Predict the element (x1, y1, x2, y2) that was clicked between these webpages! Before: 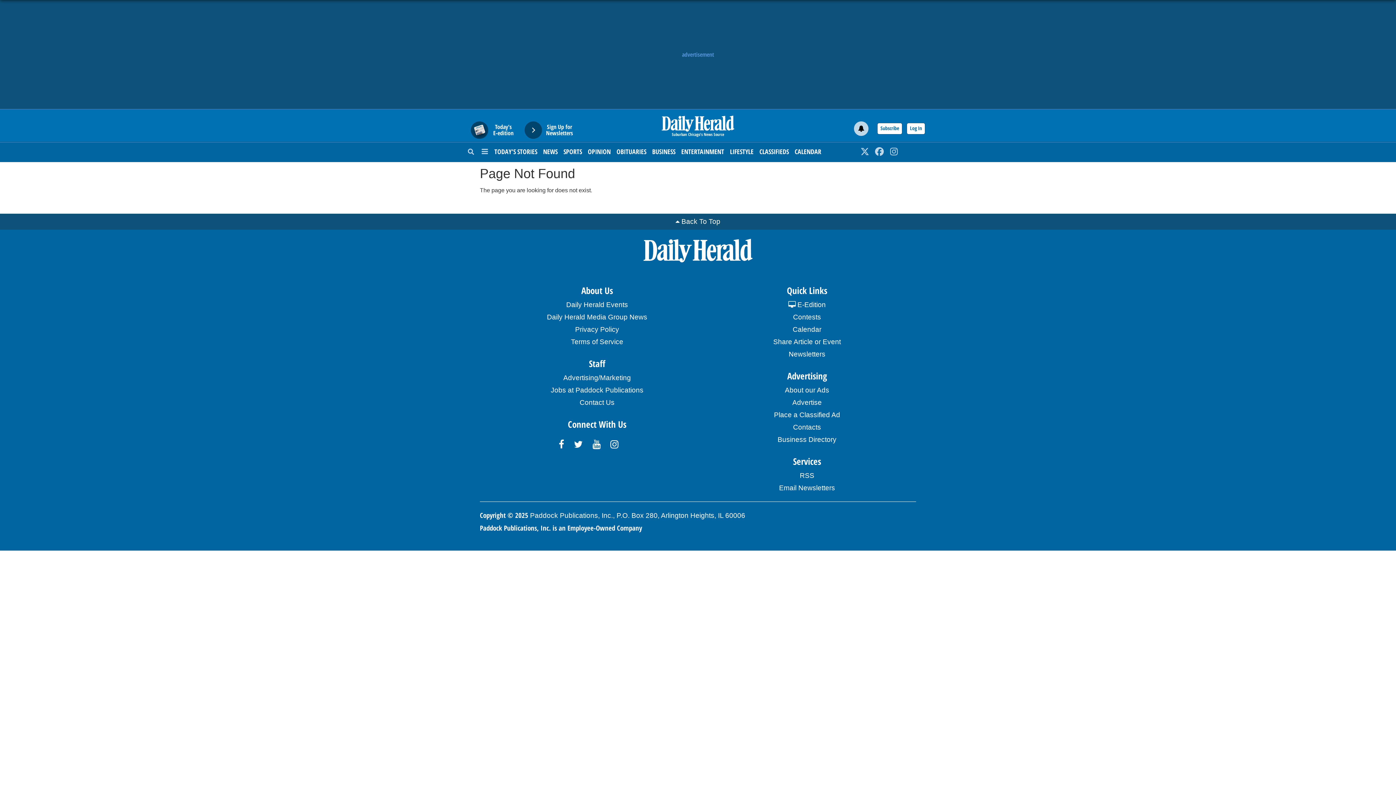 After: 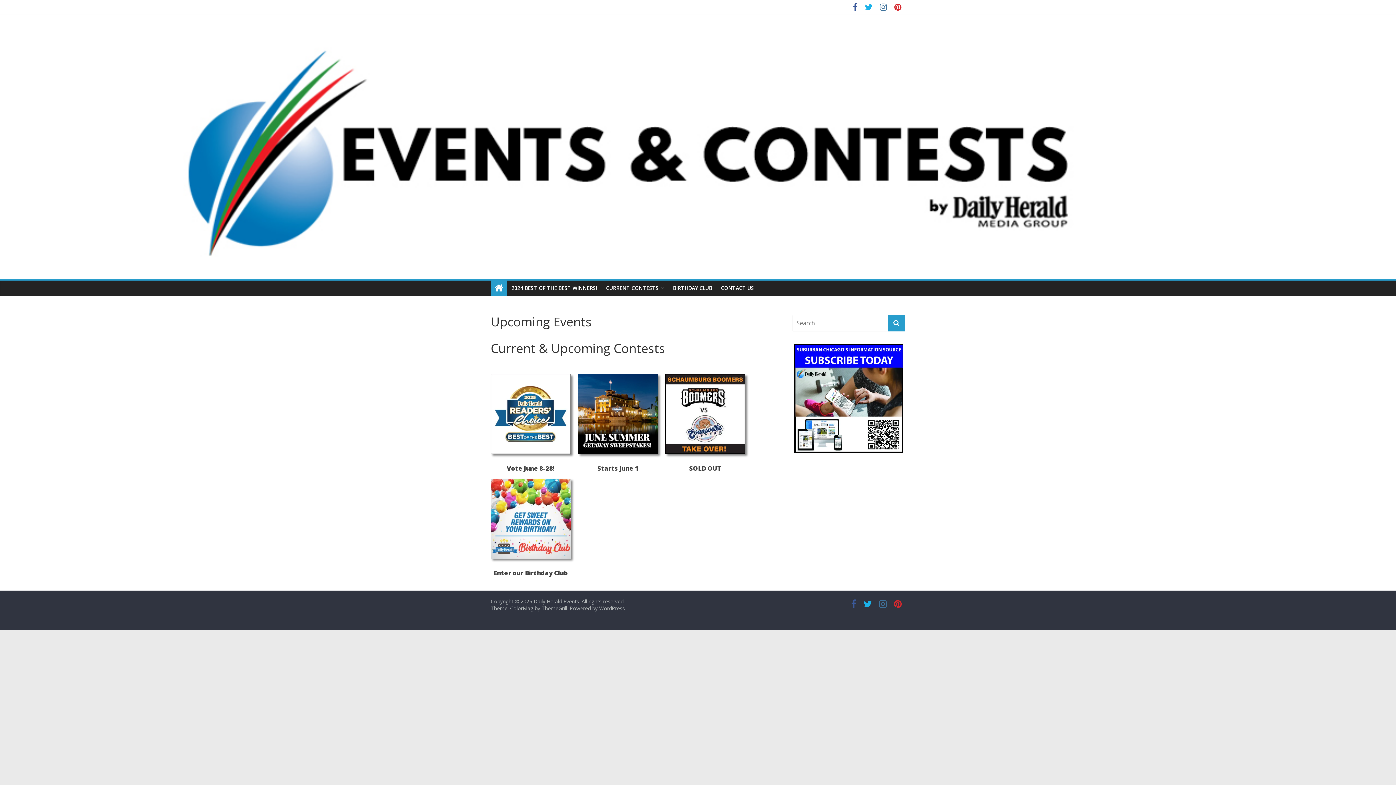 Action: bbox: (501, 299, 692, 311) label: Daily Herald Events